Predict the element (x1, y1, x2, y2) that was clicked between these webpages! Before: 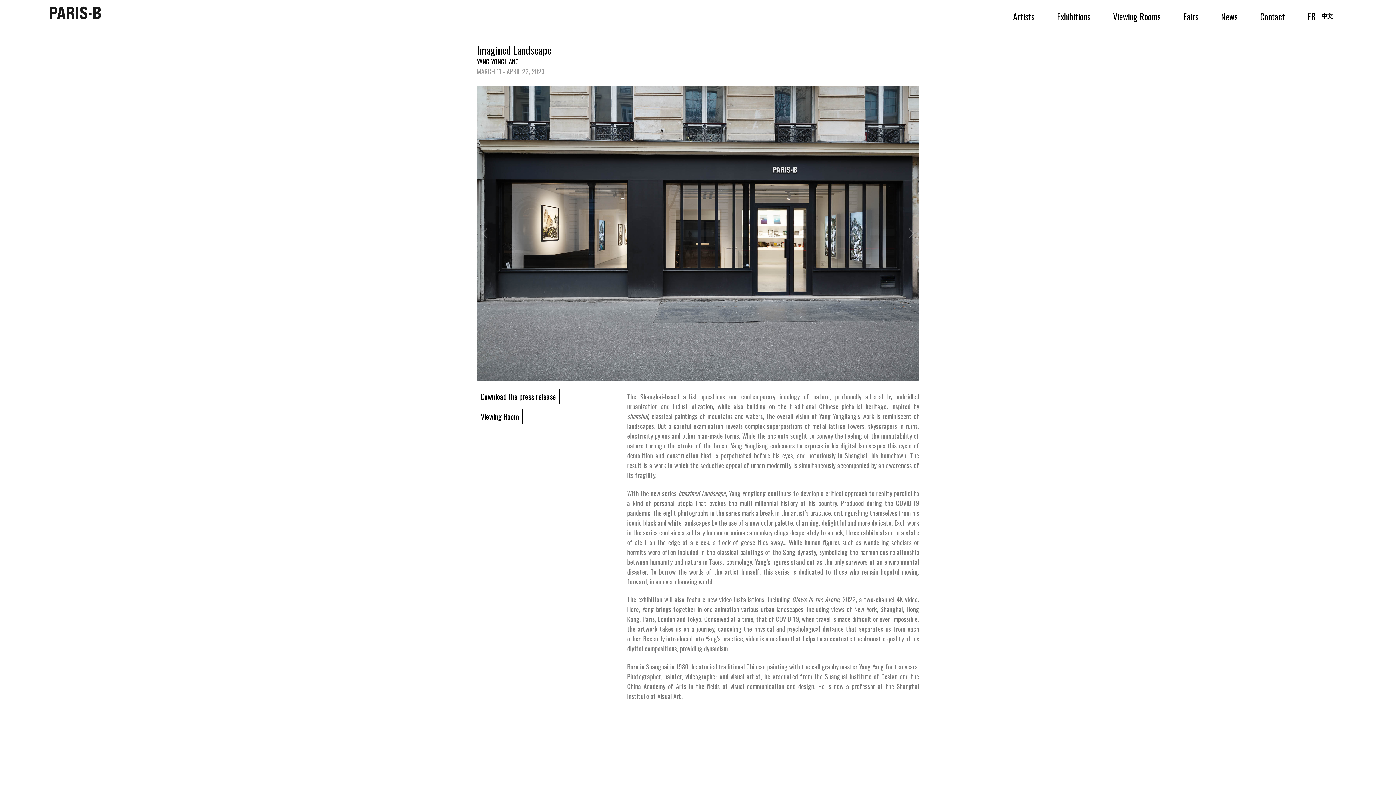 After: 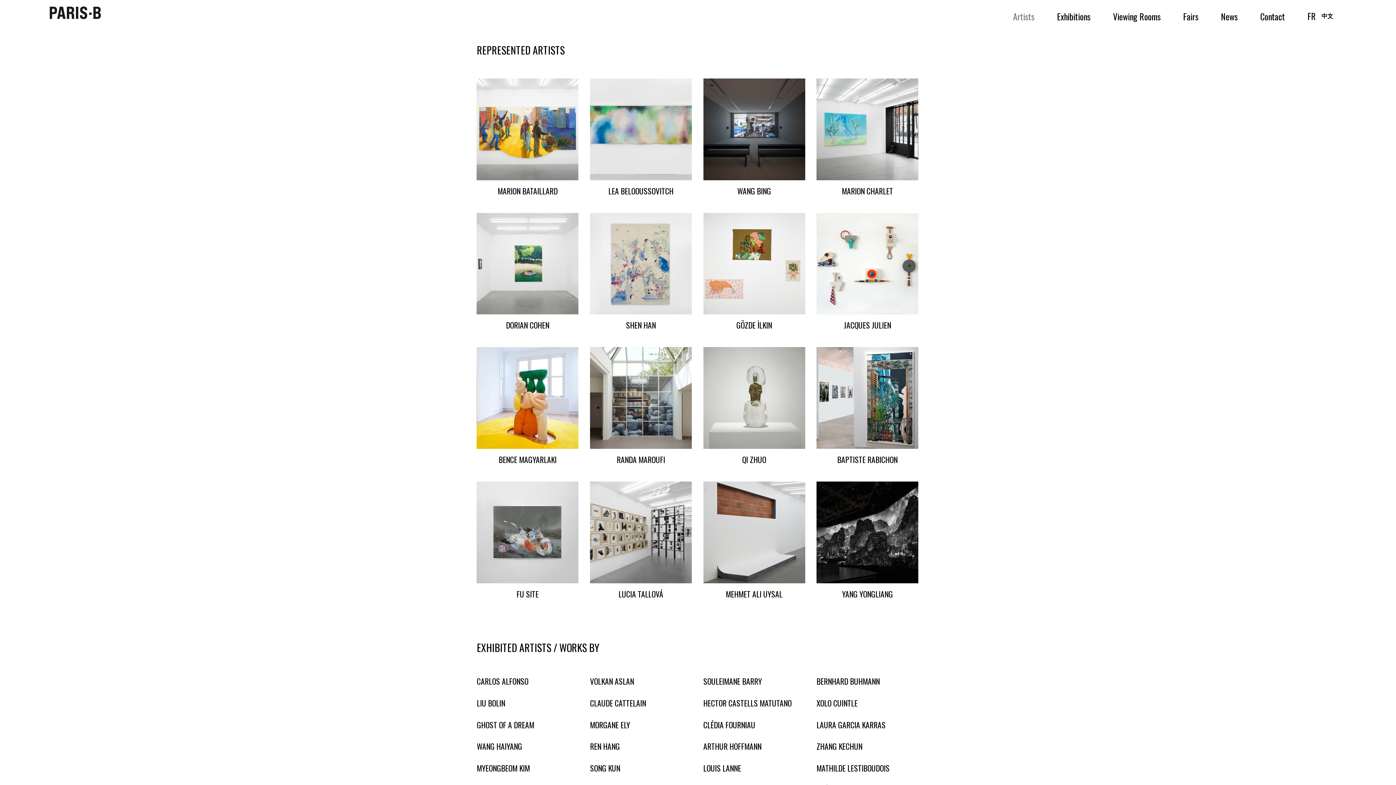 Action: bbox: (1005, 5, 1042, 27) label: Artists